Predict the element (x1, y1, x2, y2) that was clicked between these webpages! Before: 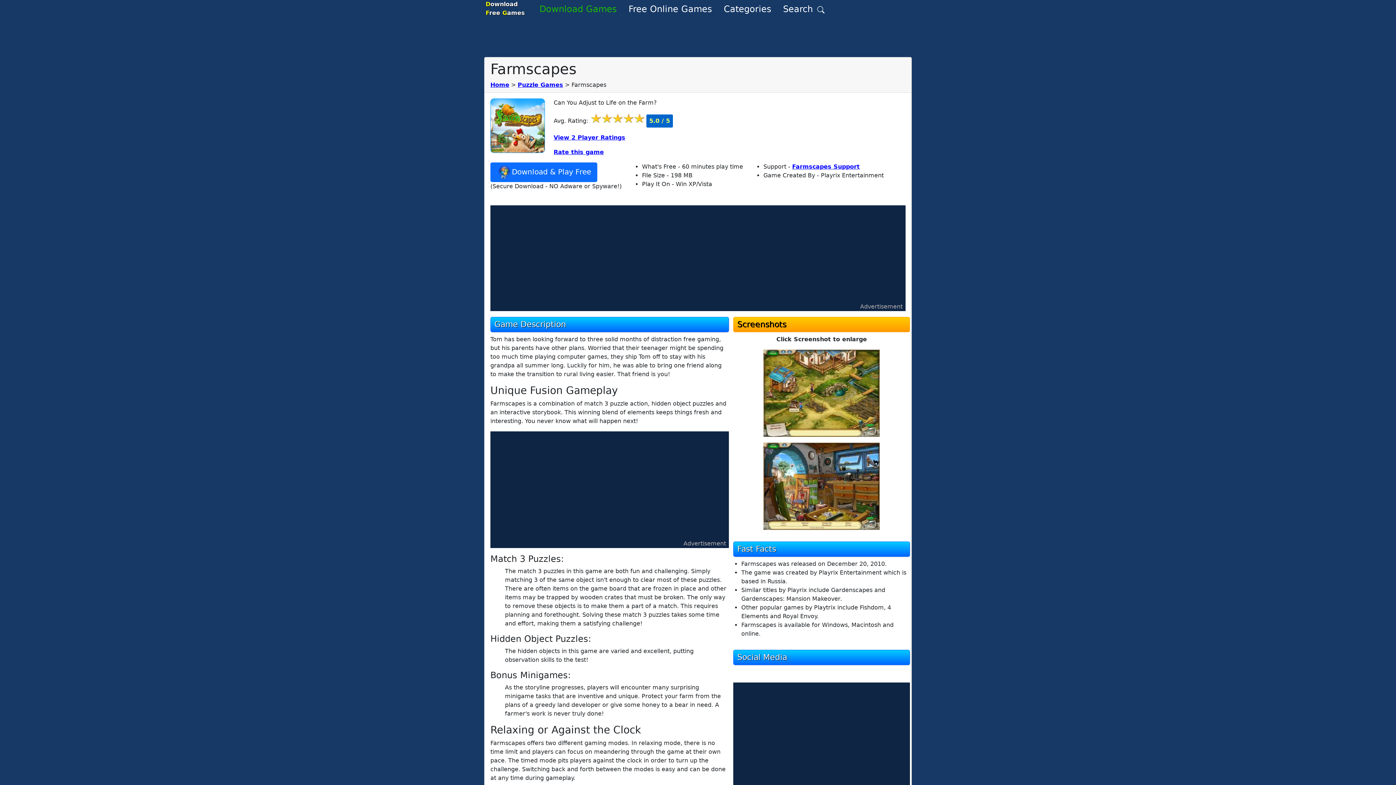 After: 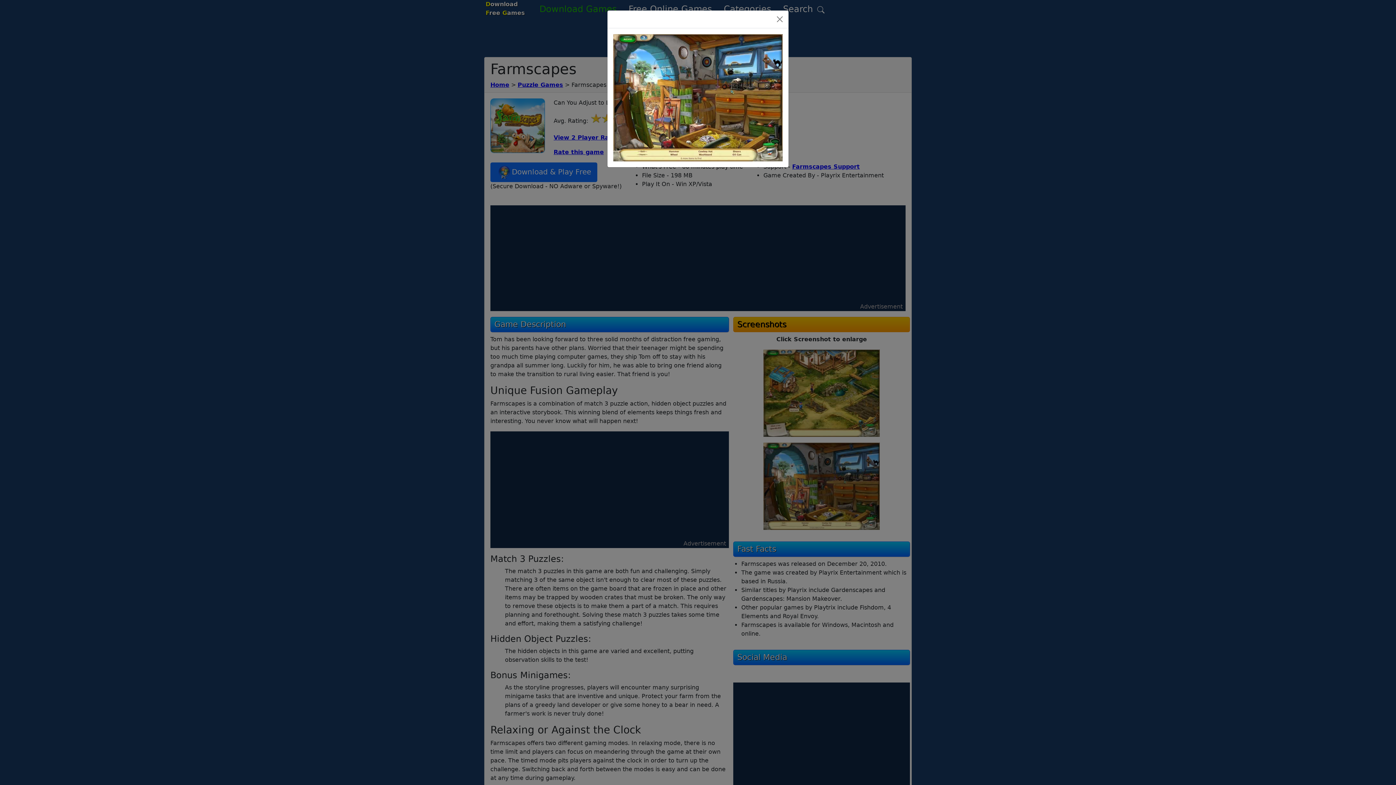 Action: bbox: (763, 479, 880, 486)